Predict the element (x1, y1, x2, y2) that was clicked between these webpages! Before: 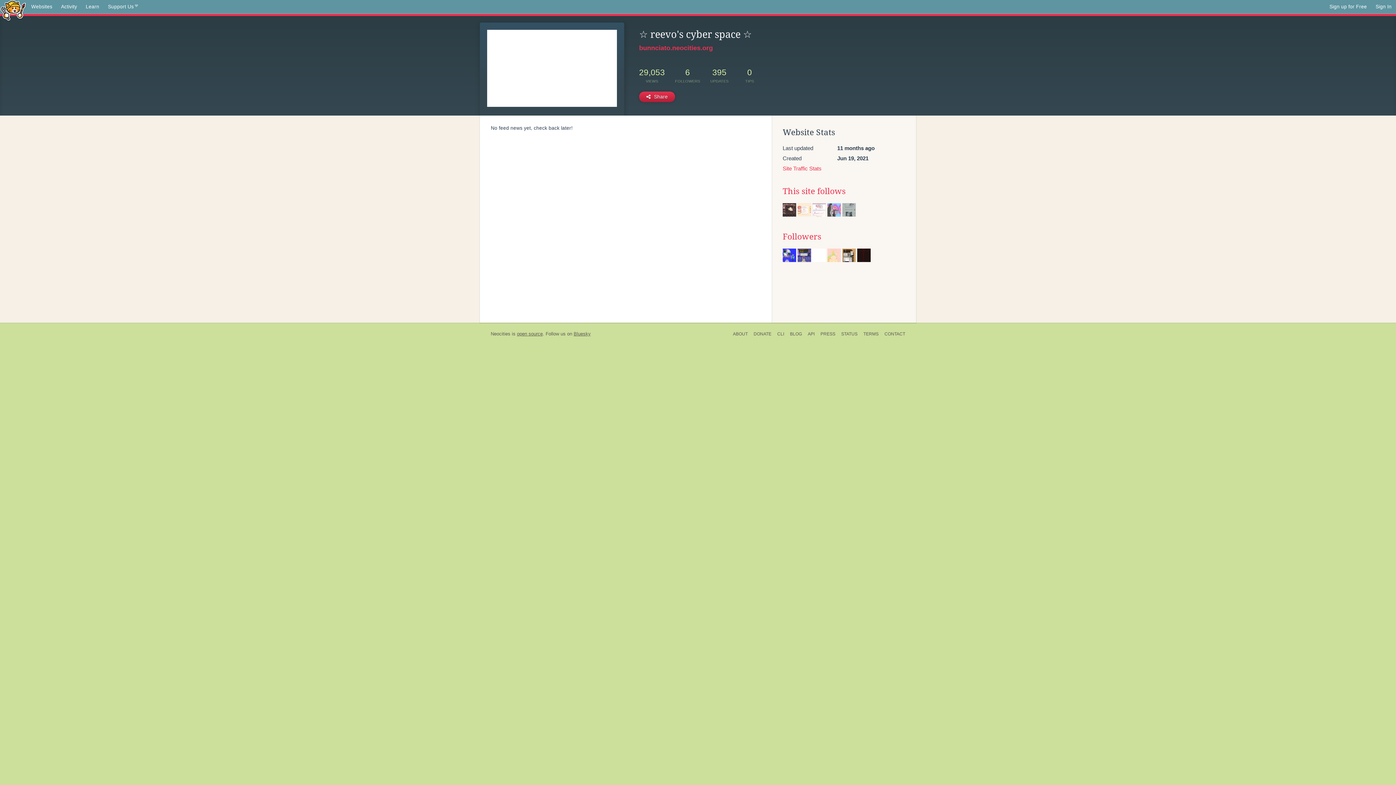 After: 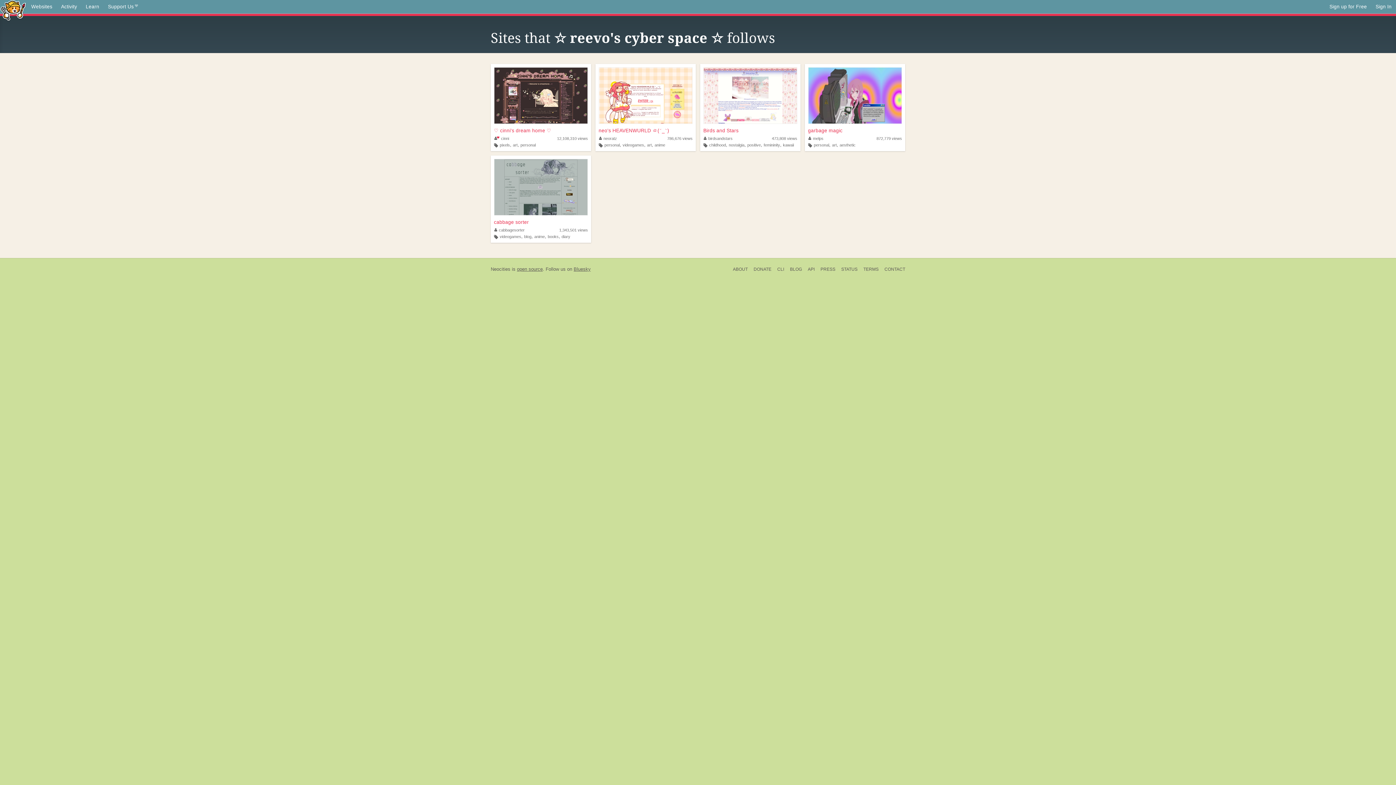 Action: bbox: (782, 186, 845, 196) label: This site follows